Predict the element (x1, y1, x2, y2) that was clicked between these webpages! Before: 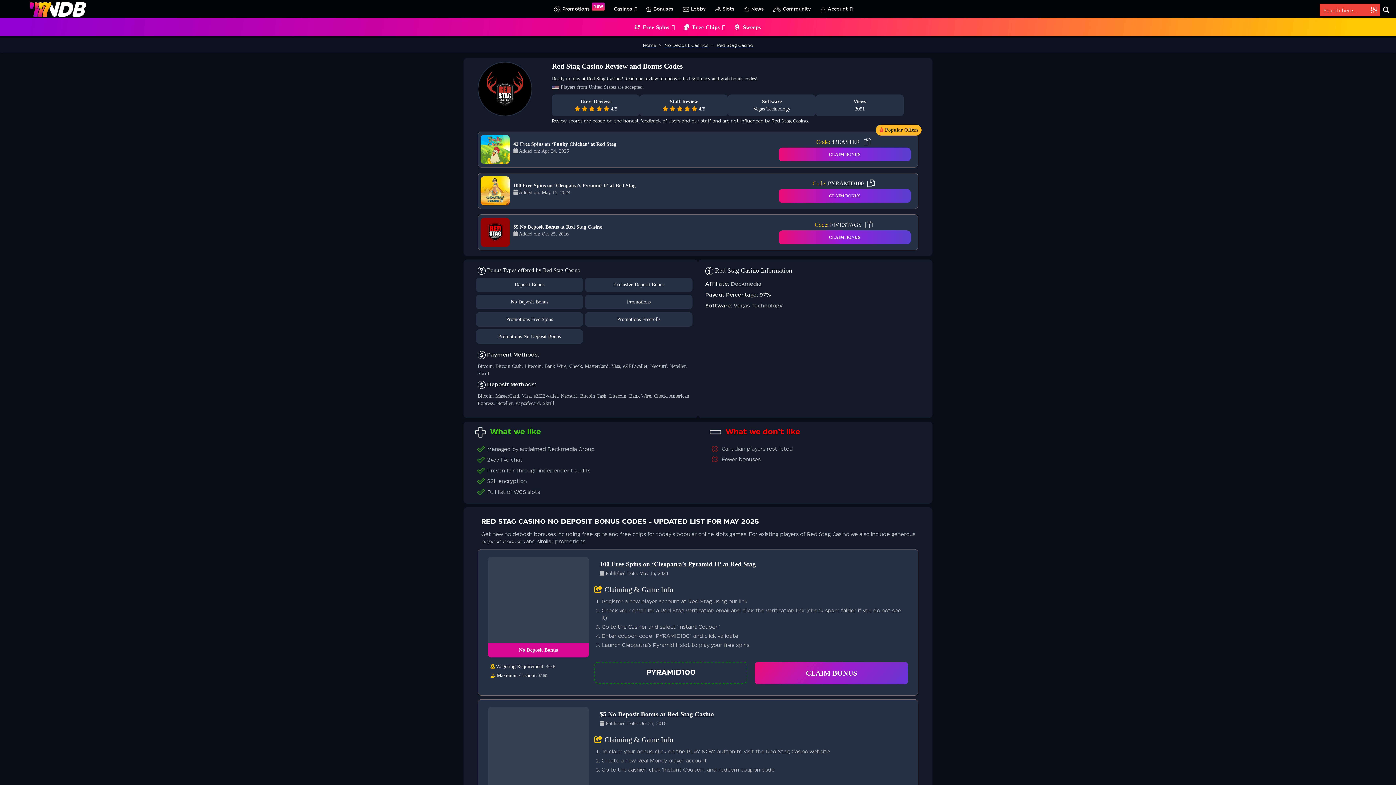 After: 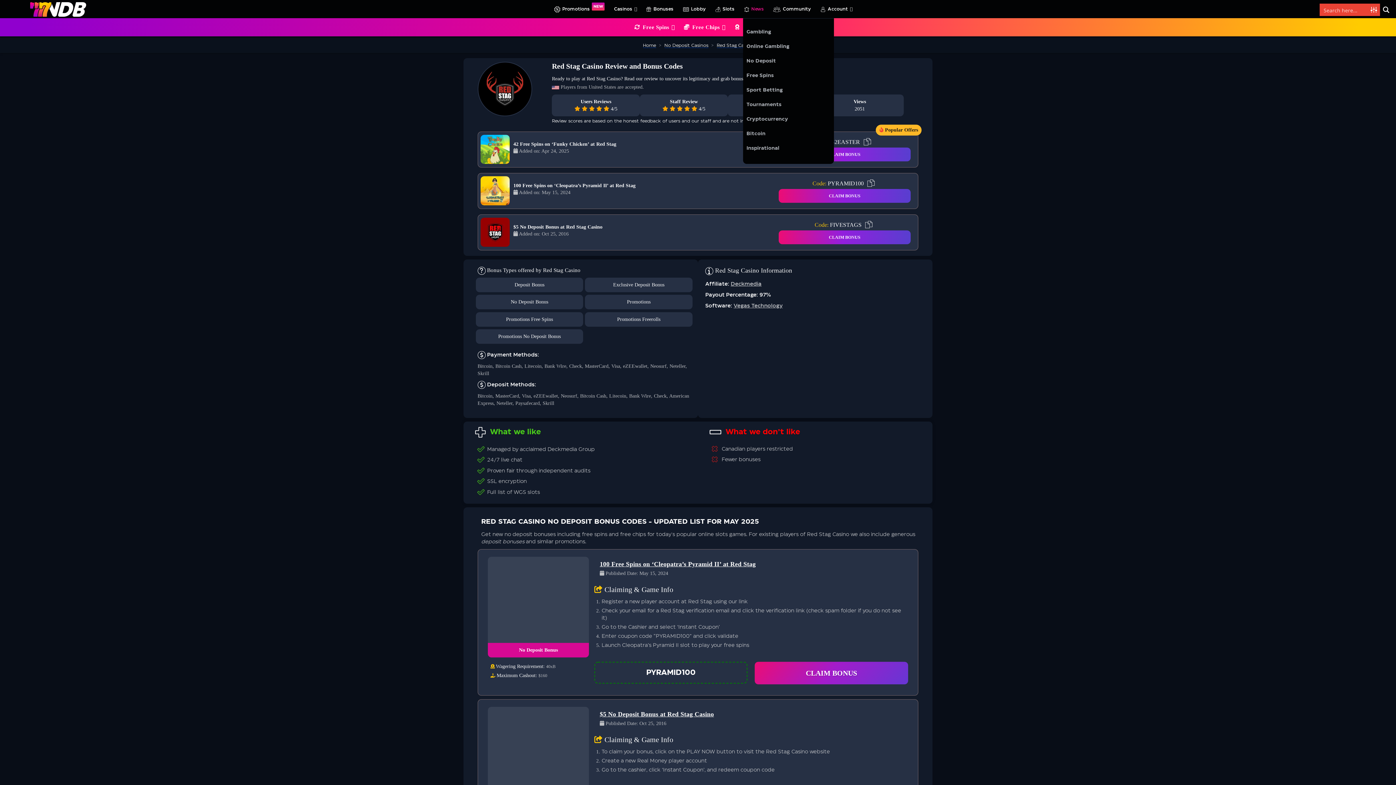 Action: label: News bbox: (743, 0, 765, 18)